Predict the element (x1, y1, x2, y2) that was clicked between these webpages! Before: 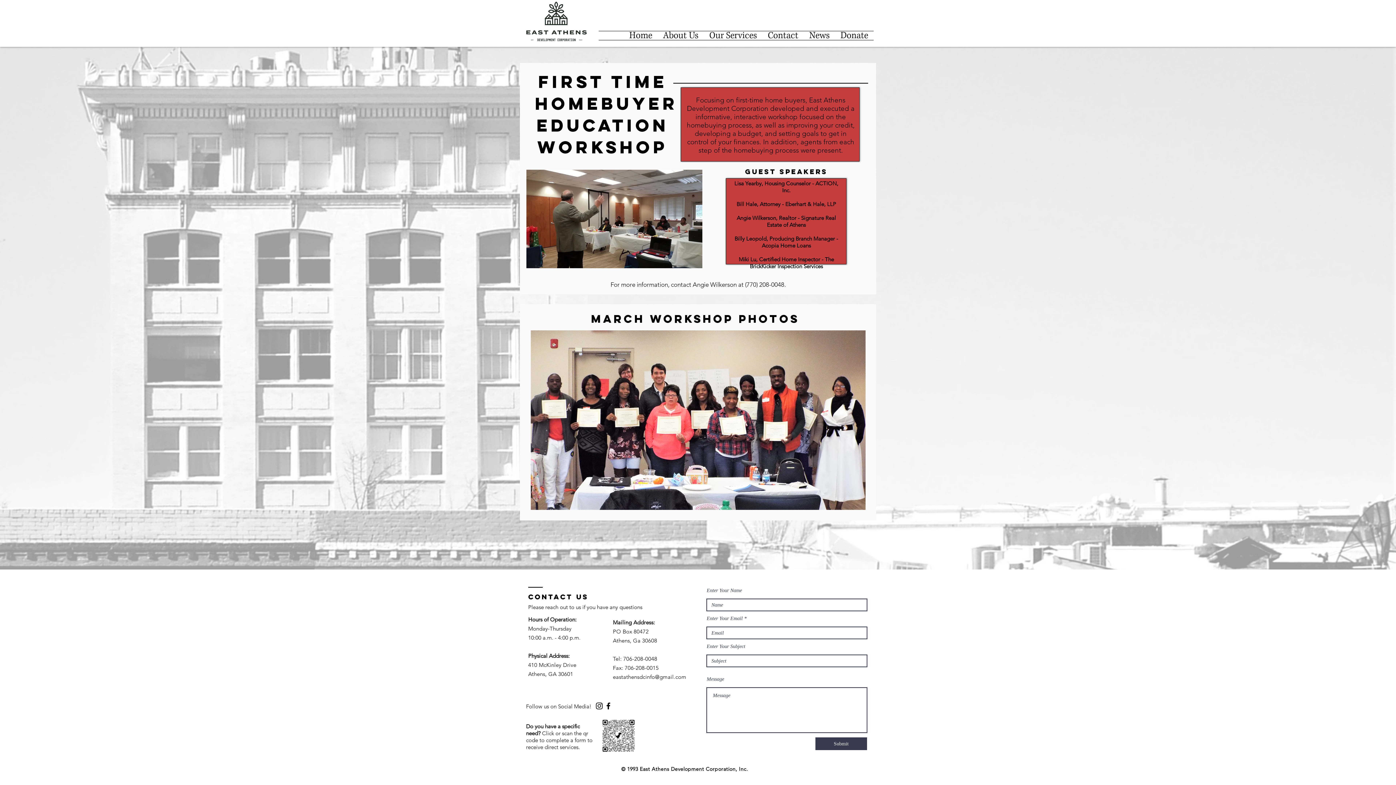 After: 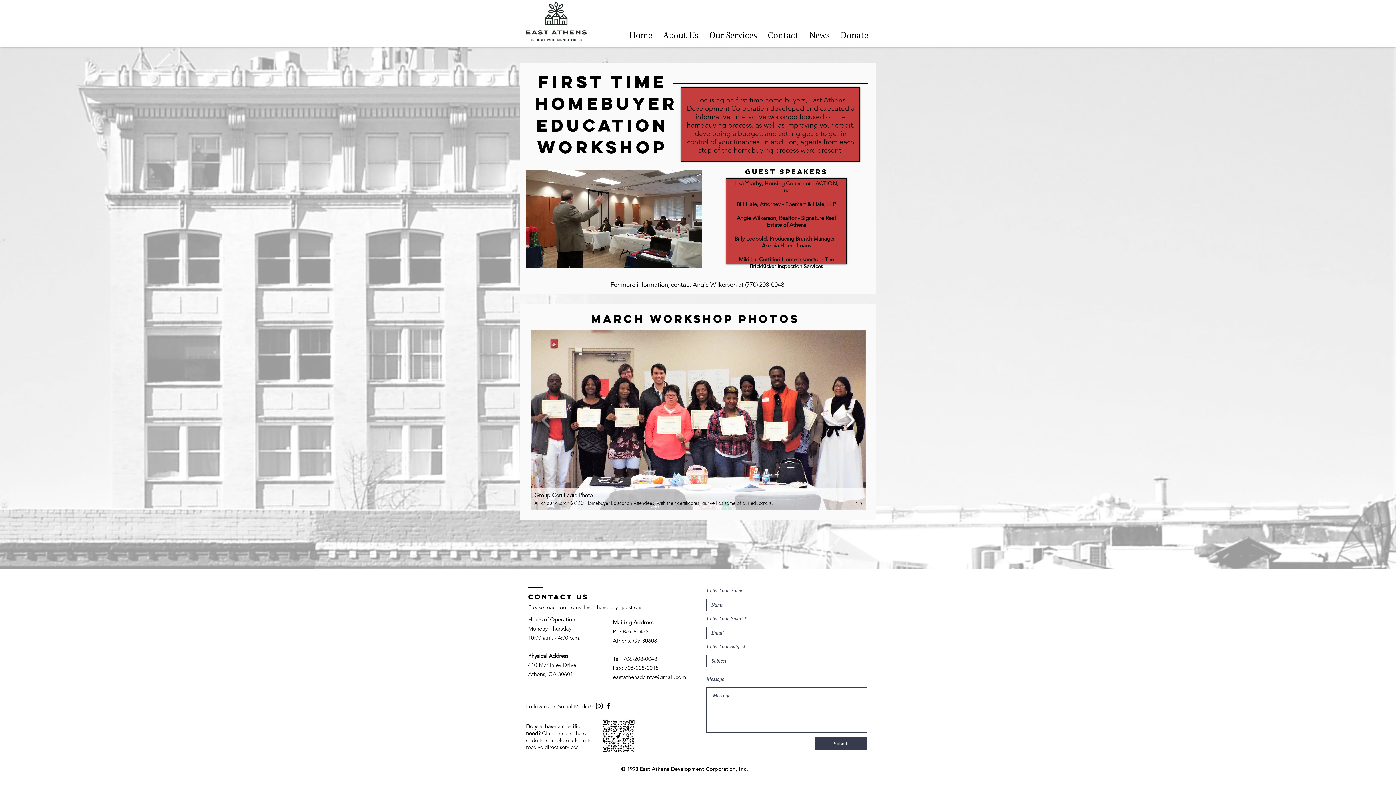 Action: bbox: (842, 407, 858, 433)